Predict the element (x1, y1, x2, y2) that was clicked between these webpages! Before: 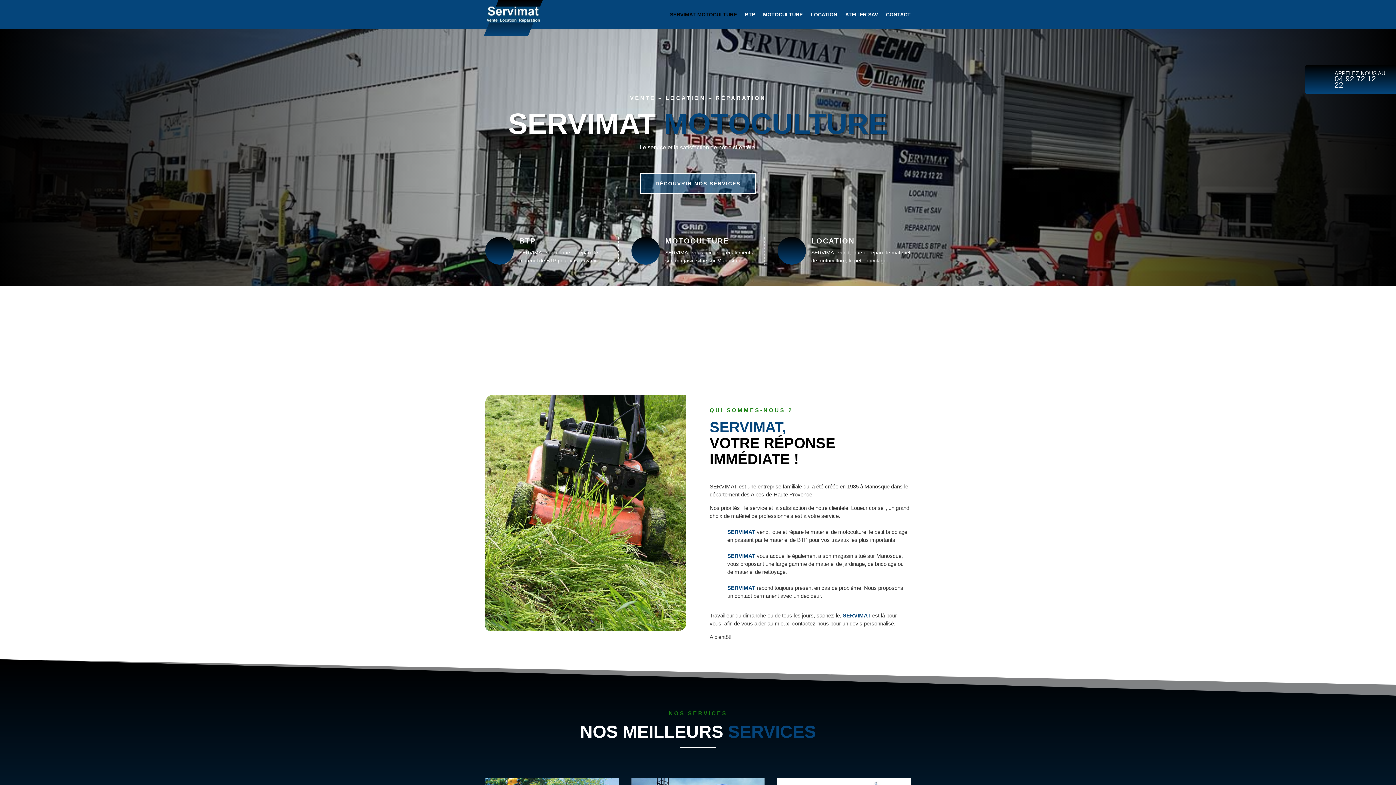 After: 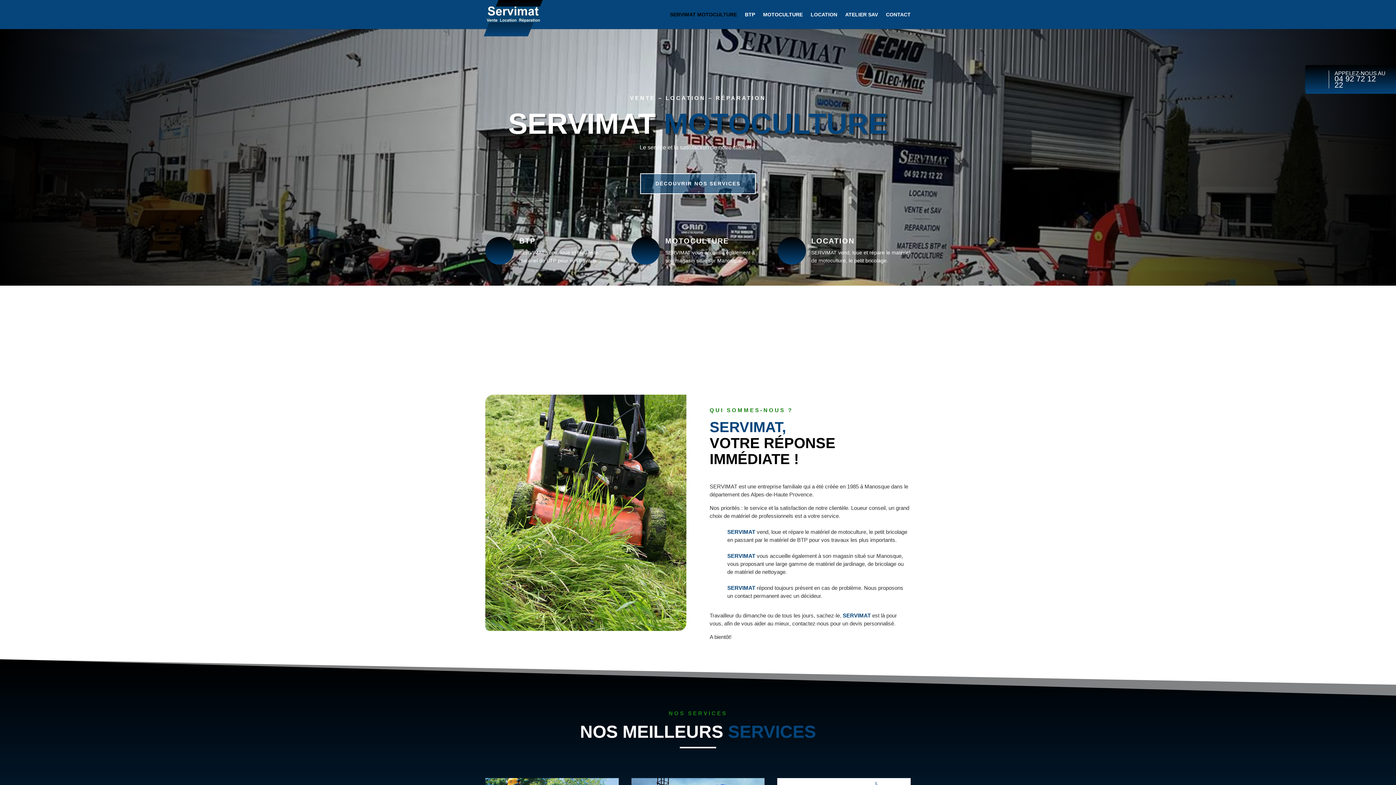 Action: bbox: (486, 10, 539, 17)